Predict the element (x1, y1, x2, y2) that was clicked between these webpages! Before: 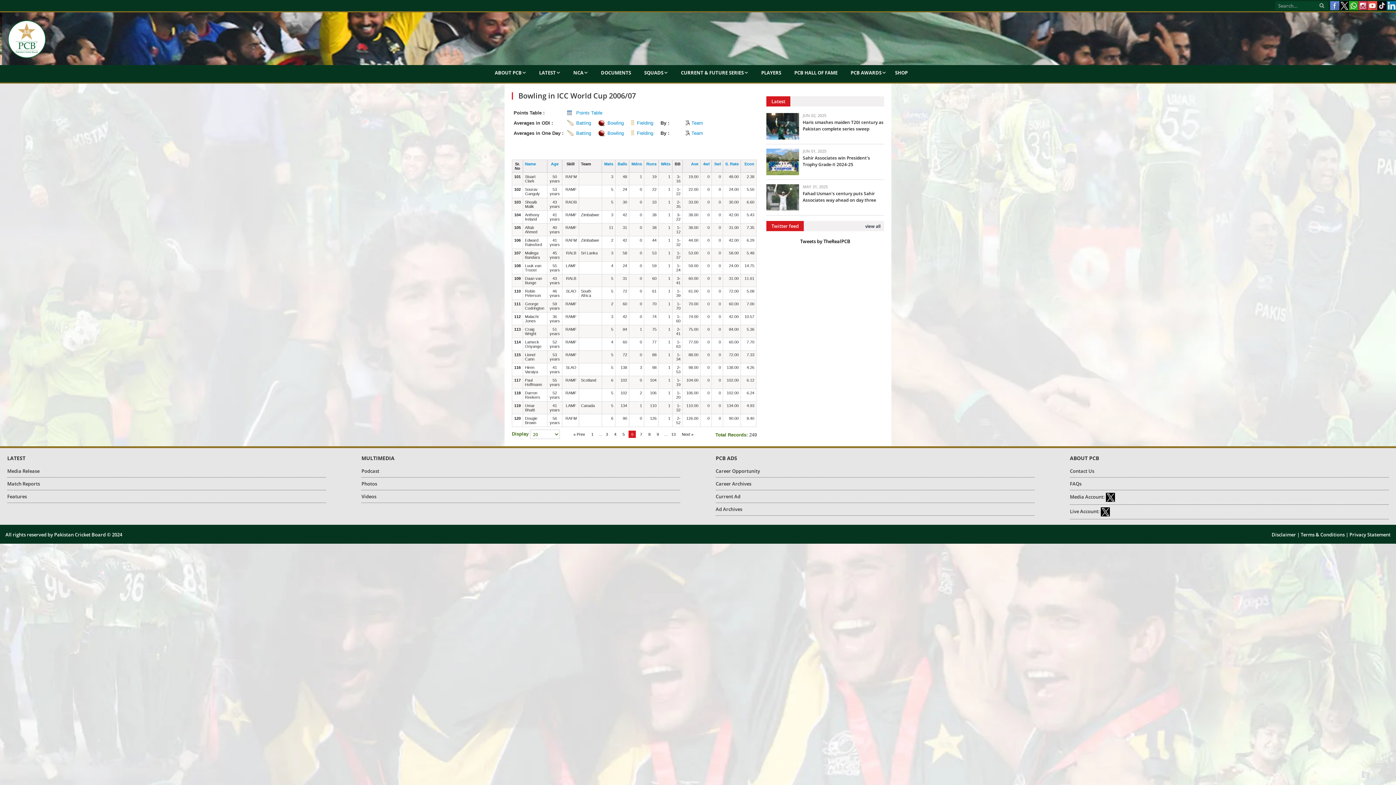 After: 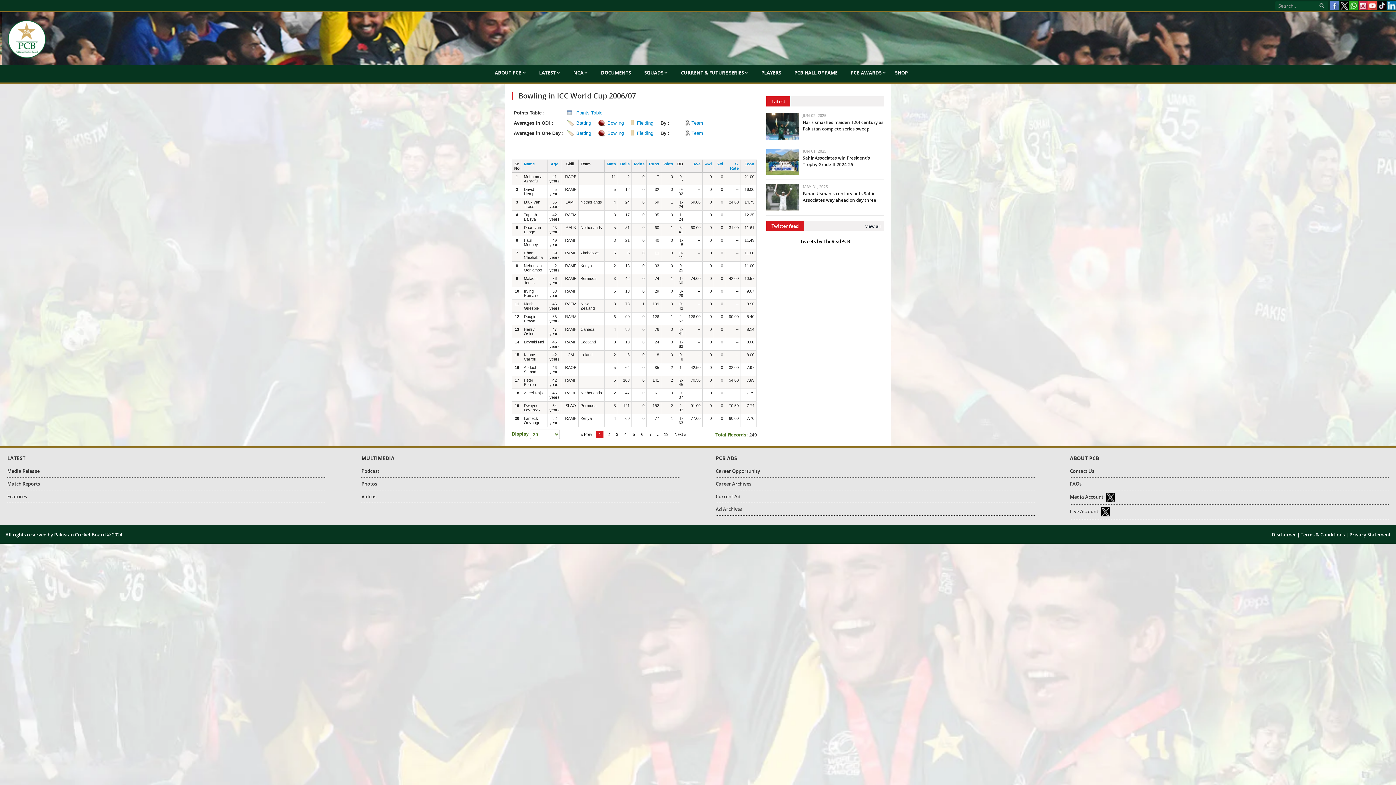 Action: bbox: (744, 161, 754, 166) label: Econ